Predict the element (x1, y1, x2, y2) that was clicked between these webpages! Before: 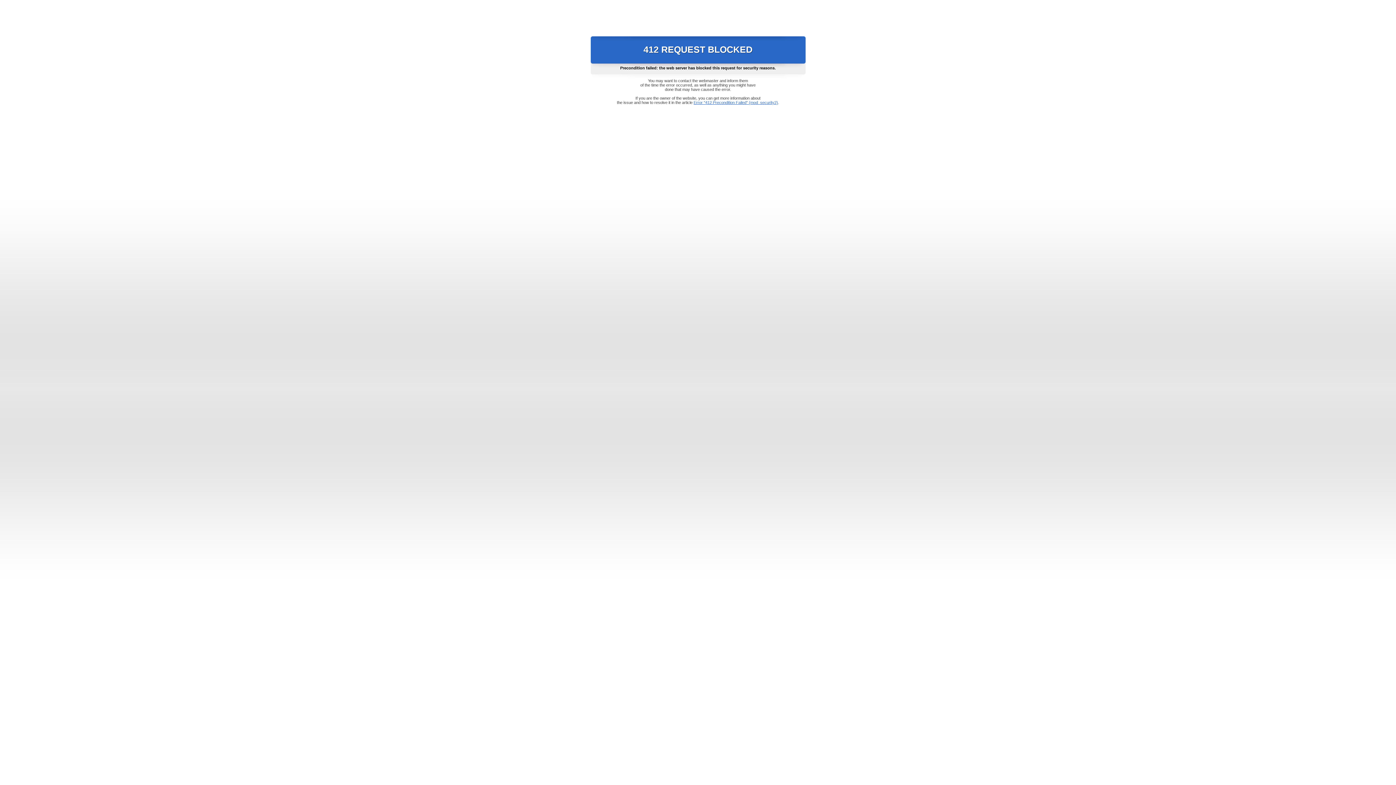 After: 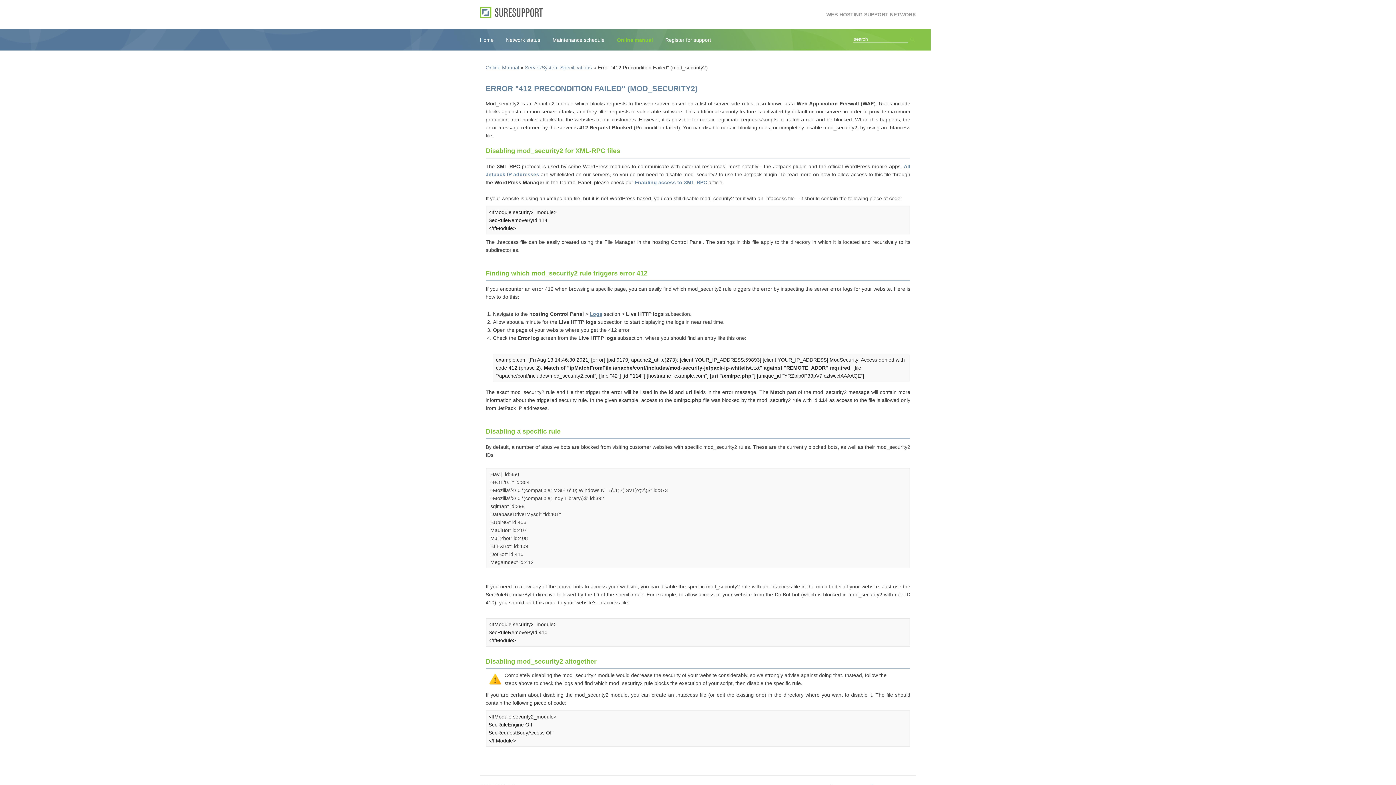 Action: bbox: (693, 100, 778, 104) label: Error "412 Precondition Failed" (mod_security2)